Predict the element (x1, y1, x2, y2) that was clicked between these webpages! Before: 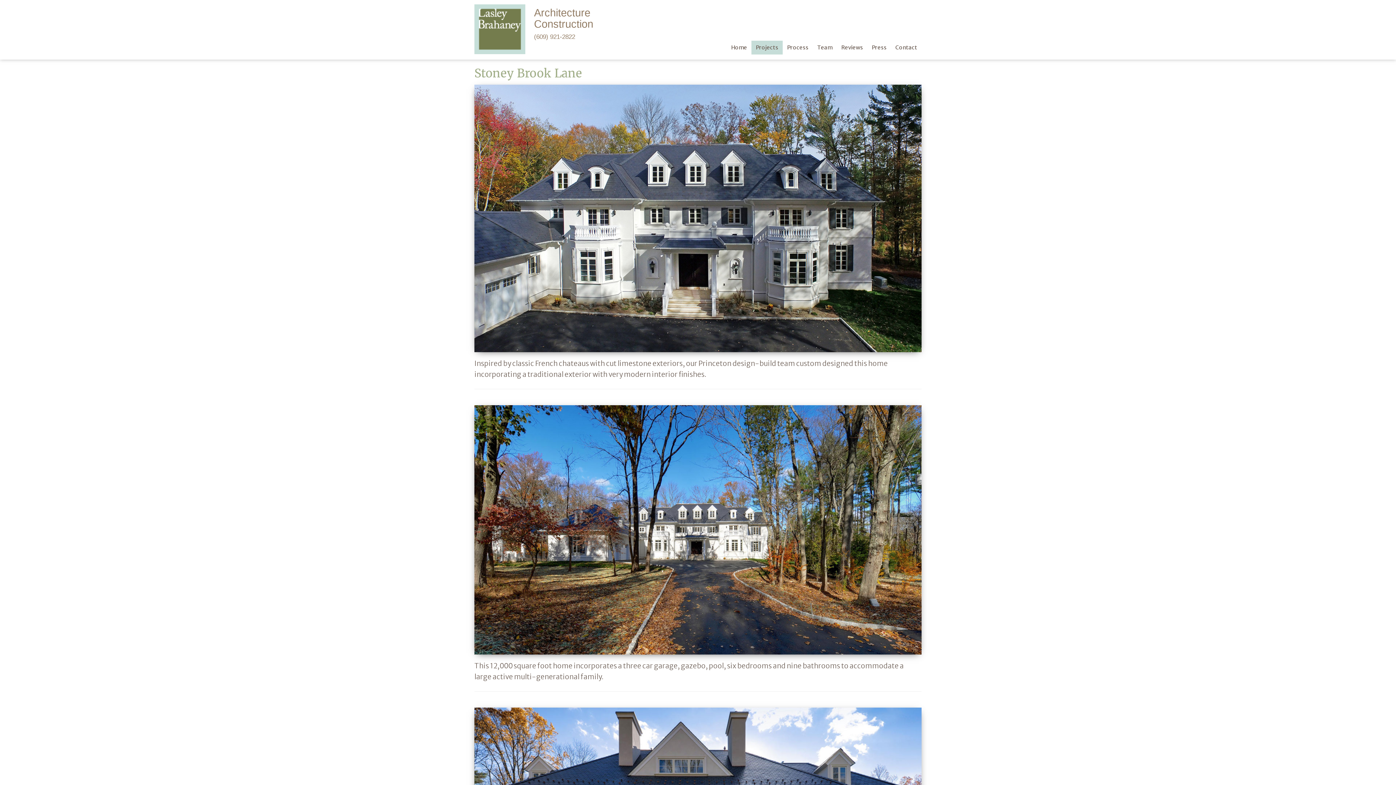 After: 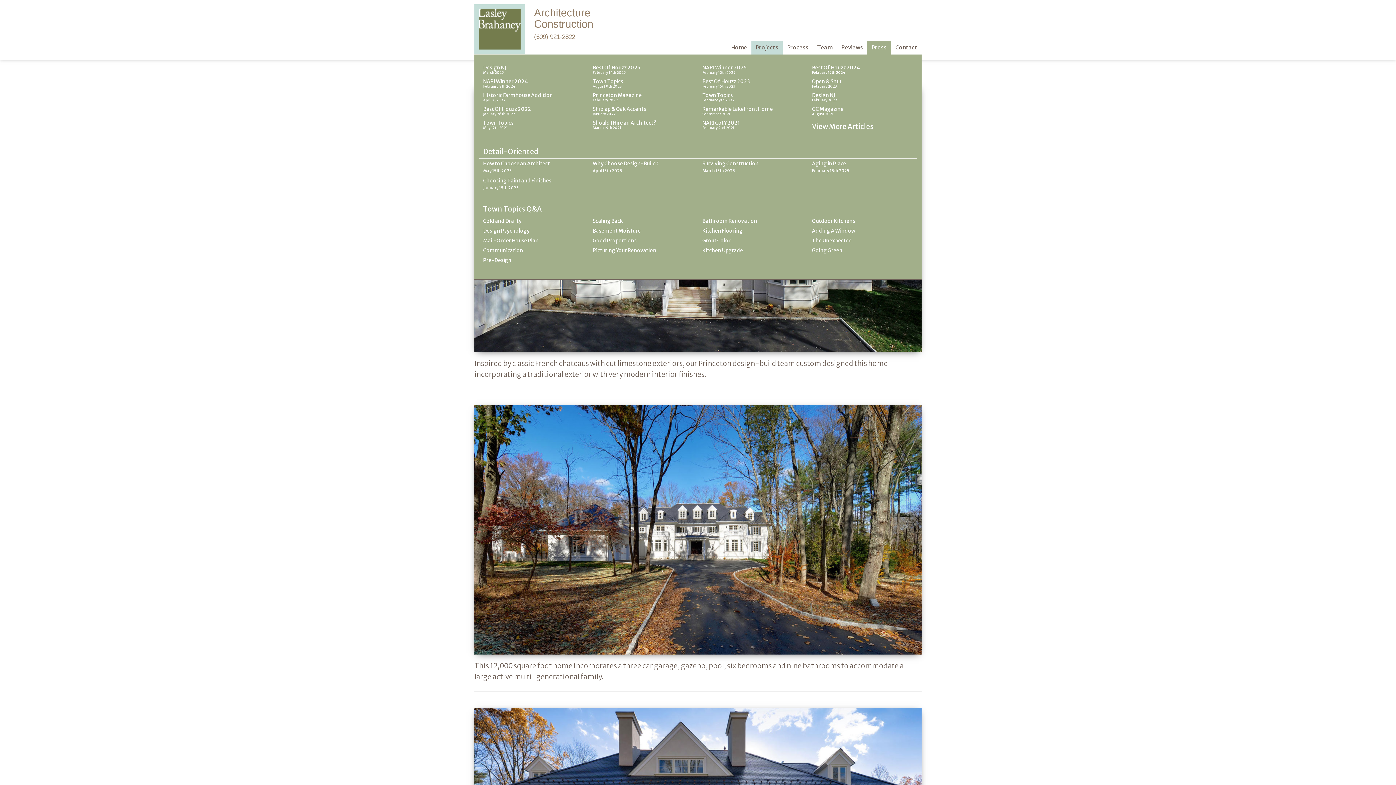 Action: bbox: (867, 40, 891, 54) label: Press